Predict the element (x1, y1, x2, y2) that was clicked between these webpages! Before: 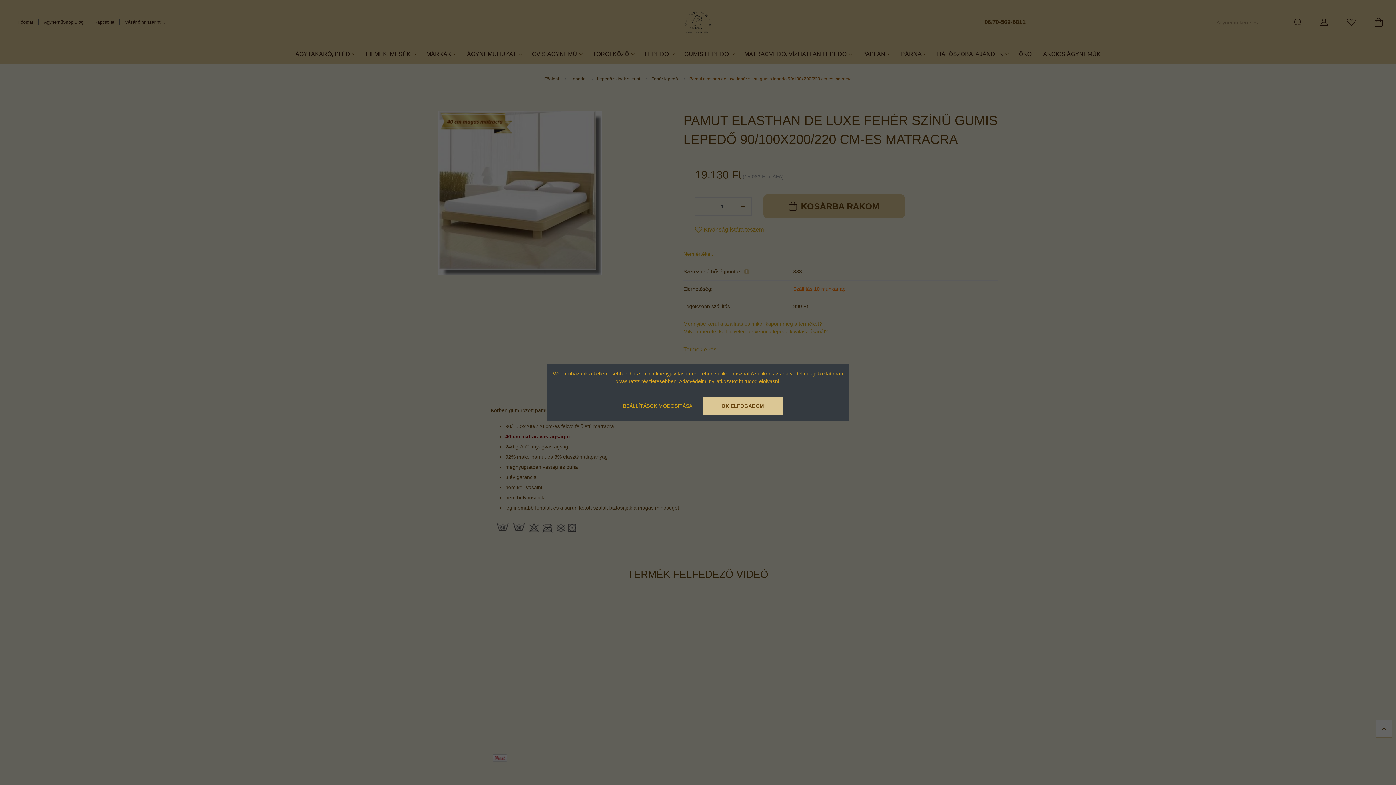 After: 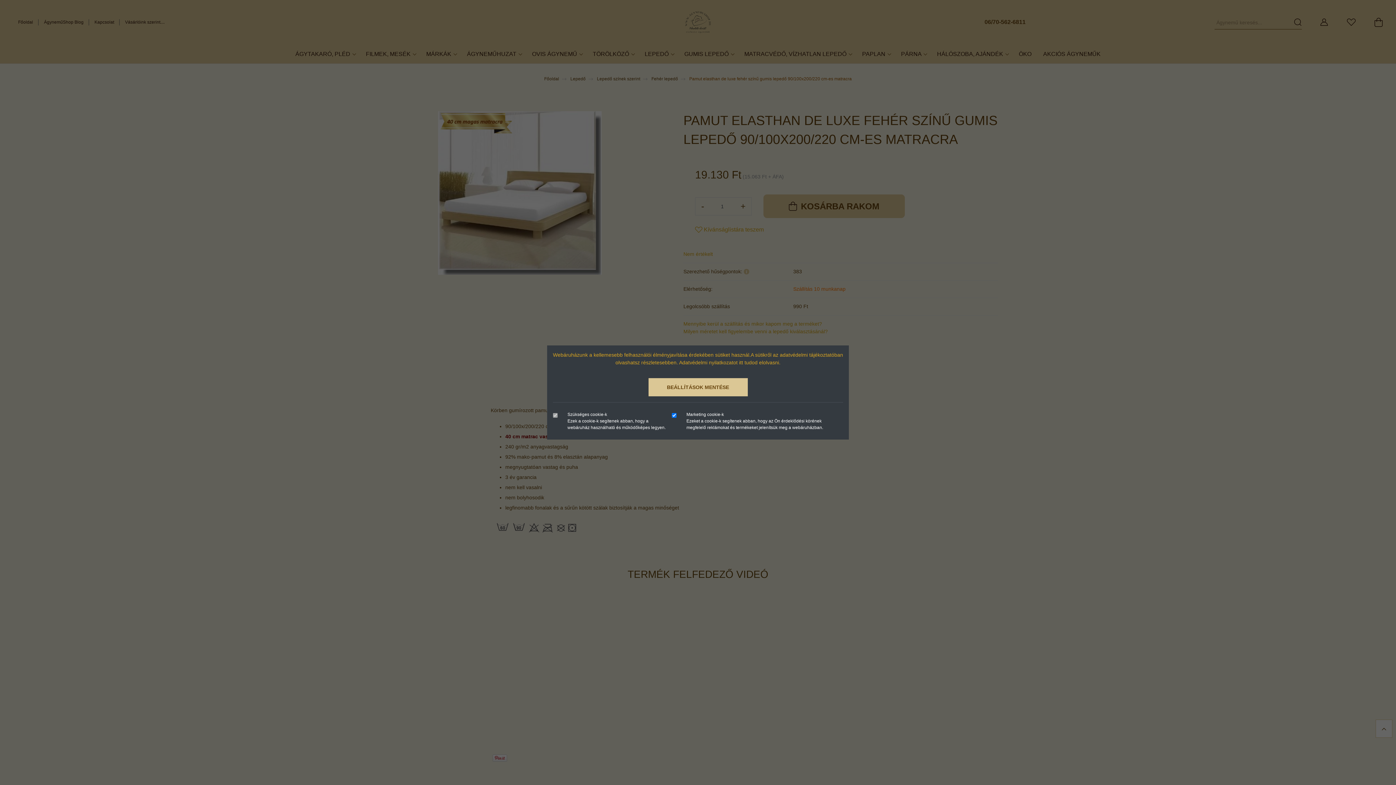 Action: bbox: (613, 397, 702, 415) label: BEÁLLÍTÁSOK MÓDOSÍTÁSA